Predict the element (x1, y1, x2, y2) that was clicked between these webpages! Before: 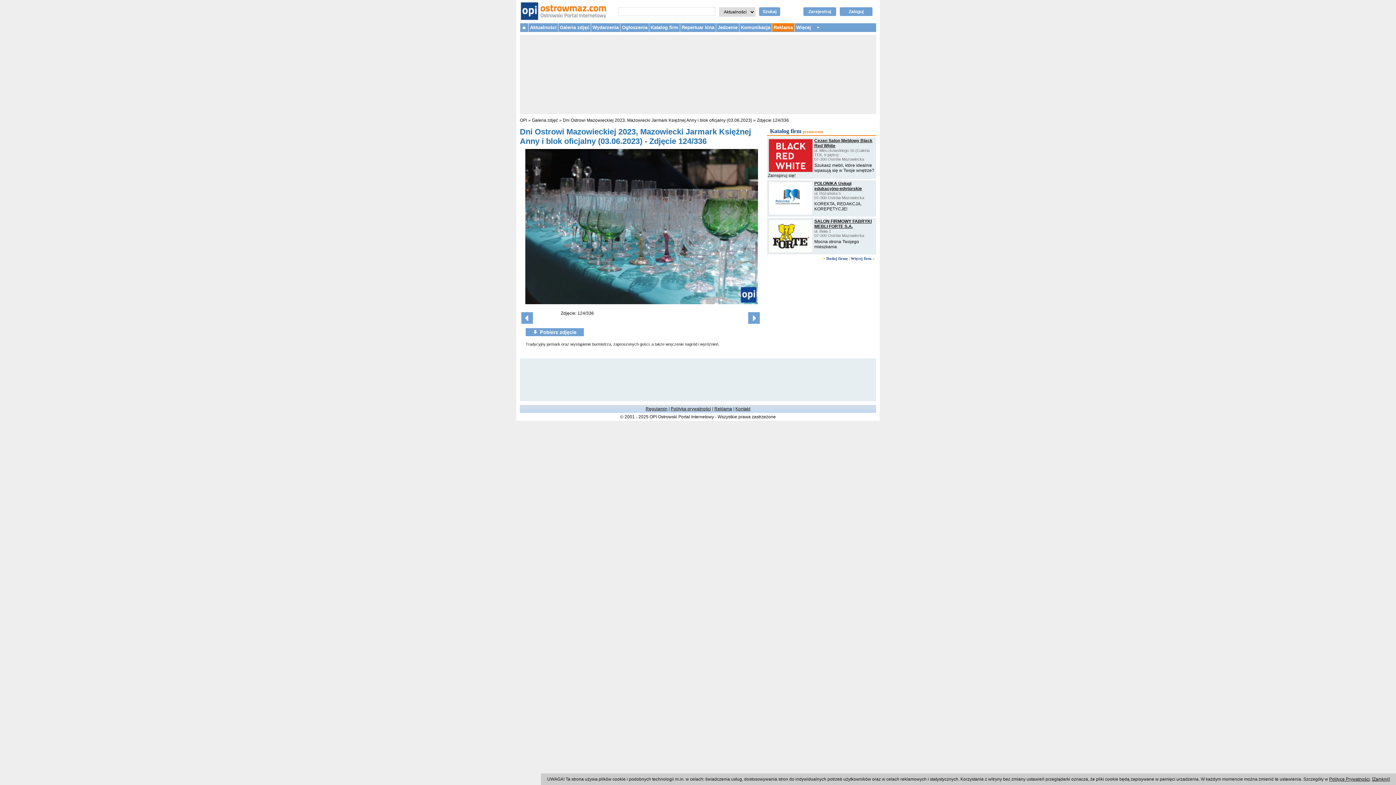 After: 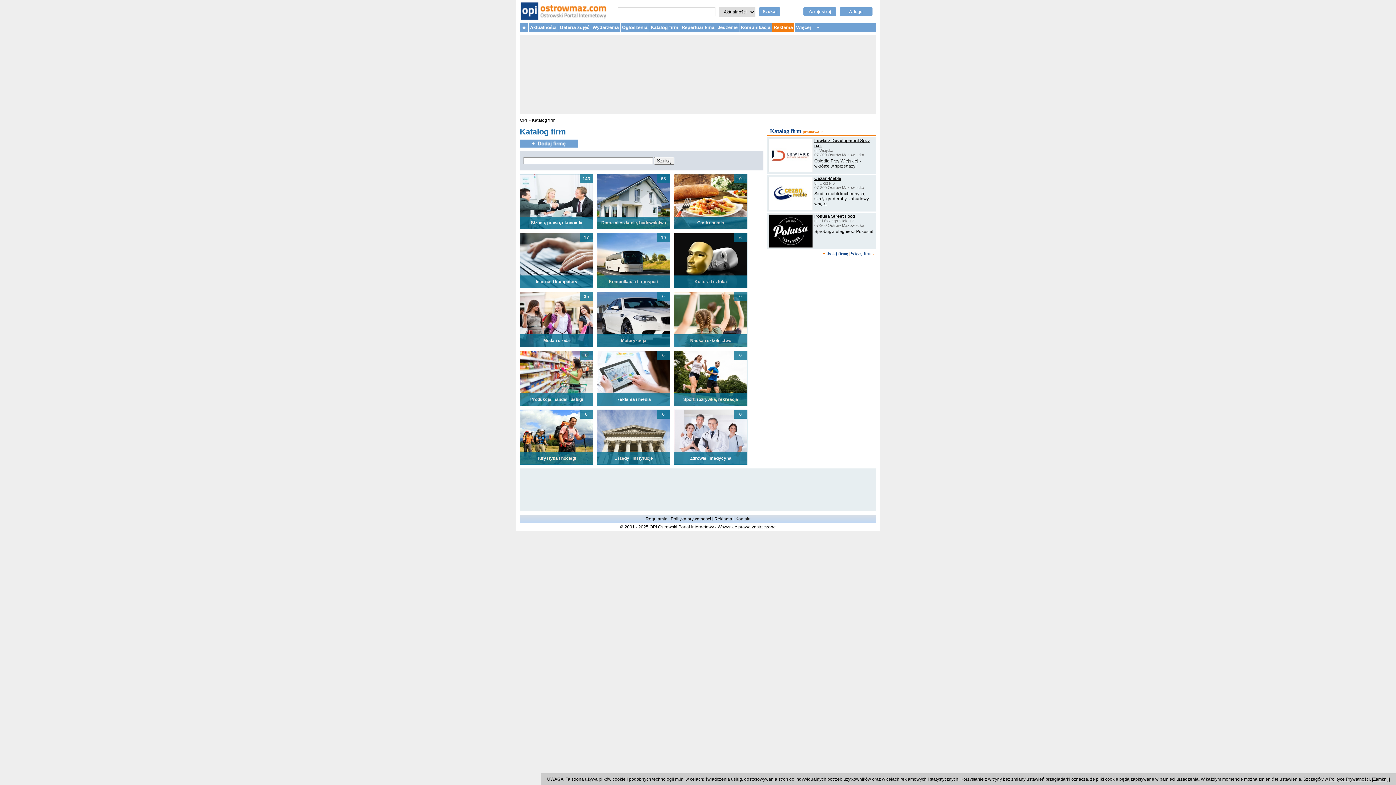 Action: label: Więcej firm bbox: (850, 256, 871, 260)